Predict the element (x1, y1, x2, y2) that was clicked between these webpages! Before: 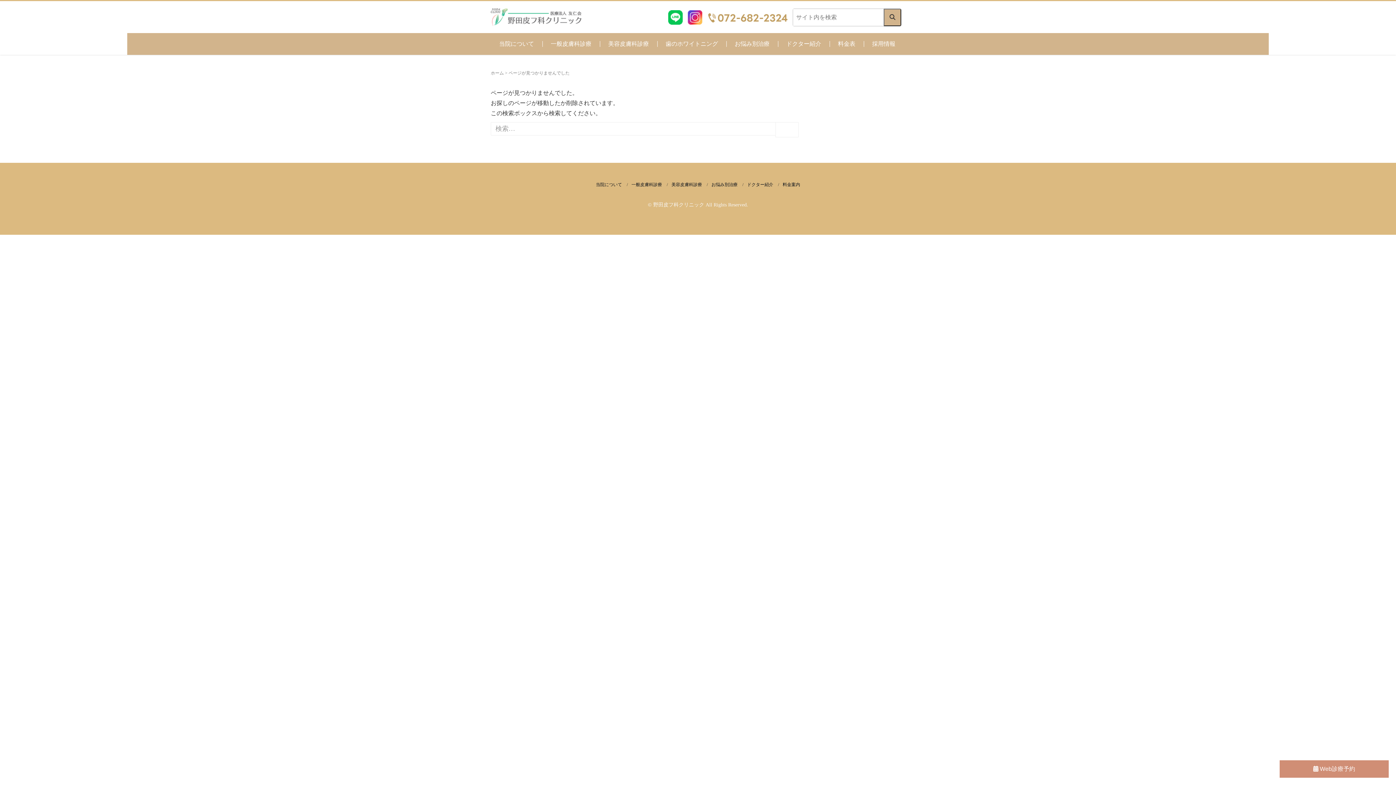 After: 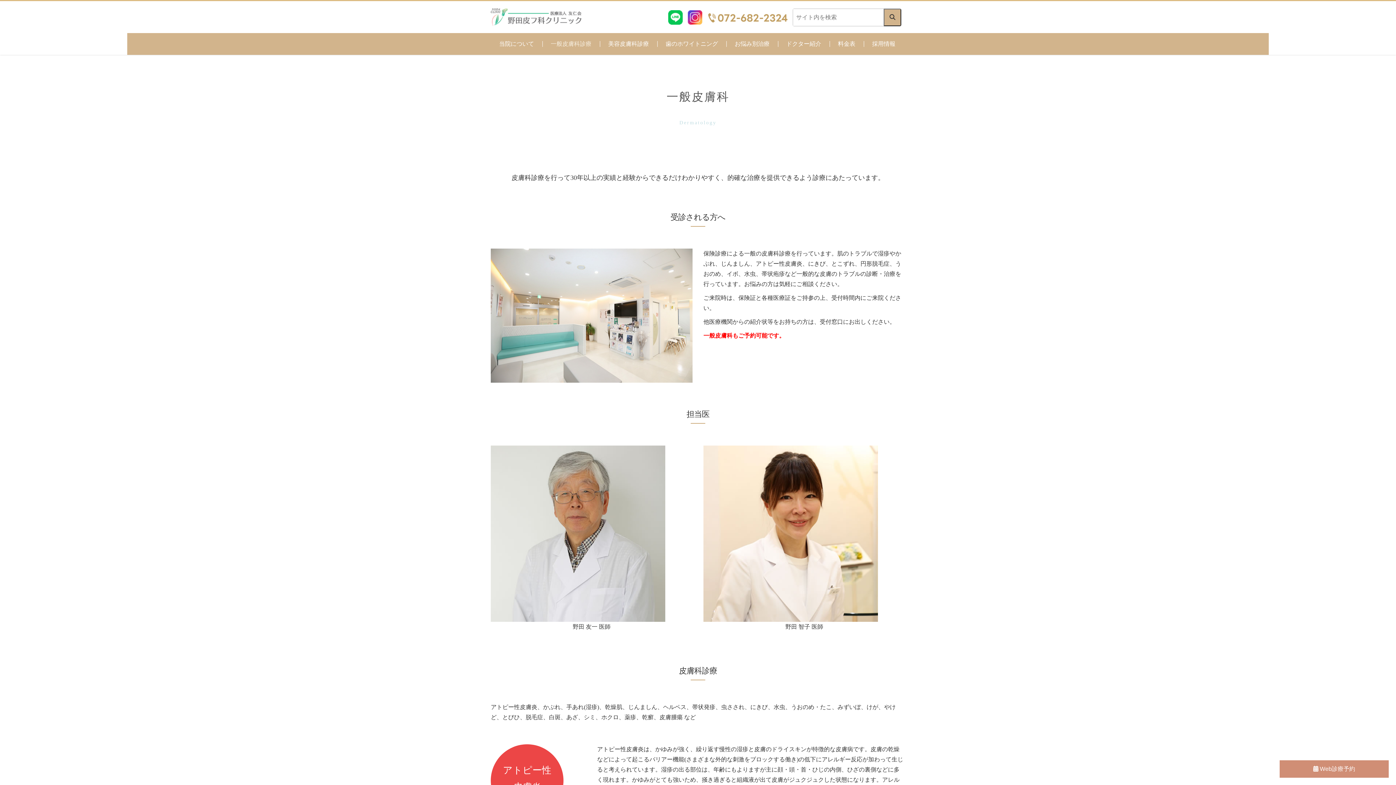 Action: bbox: (542, 33, 600, 54) label: 一般皮膚科診療